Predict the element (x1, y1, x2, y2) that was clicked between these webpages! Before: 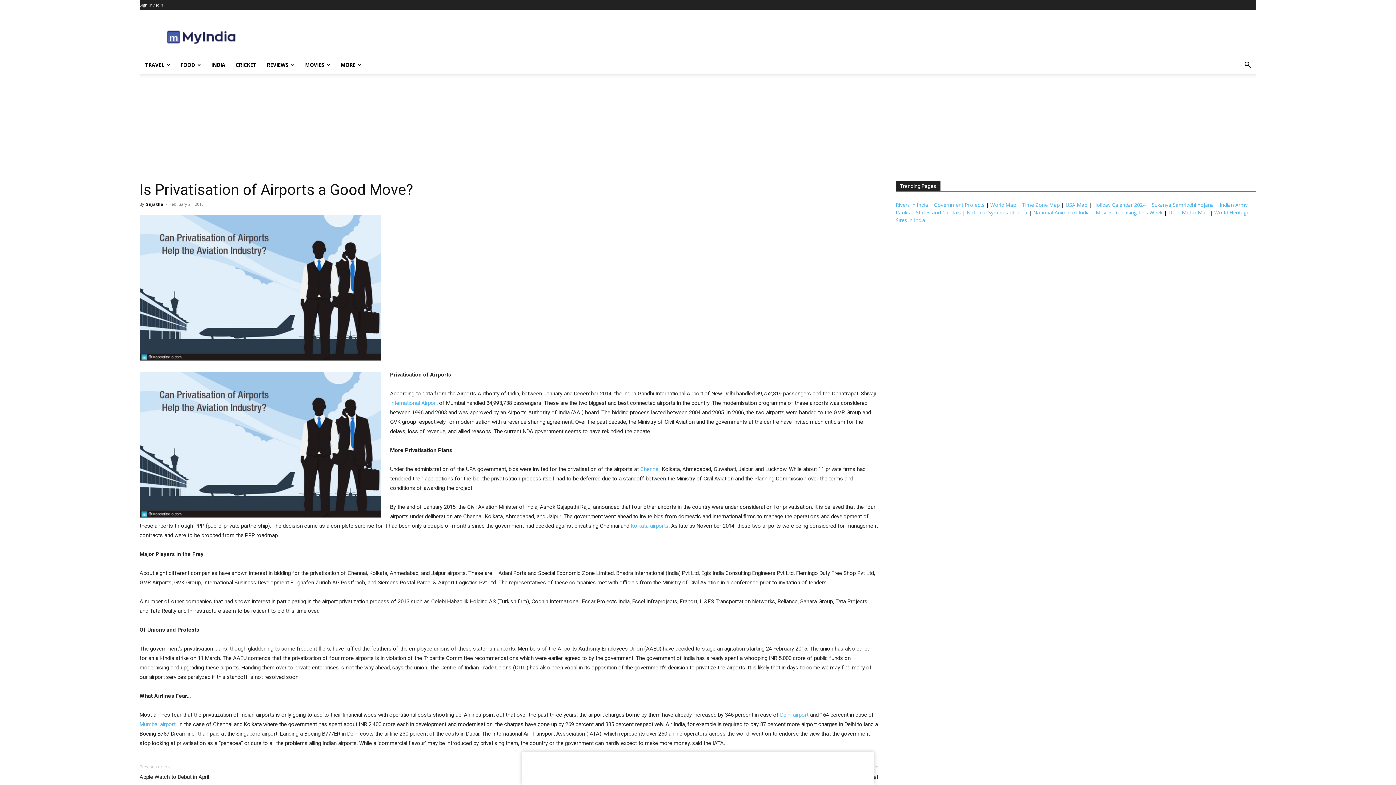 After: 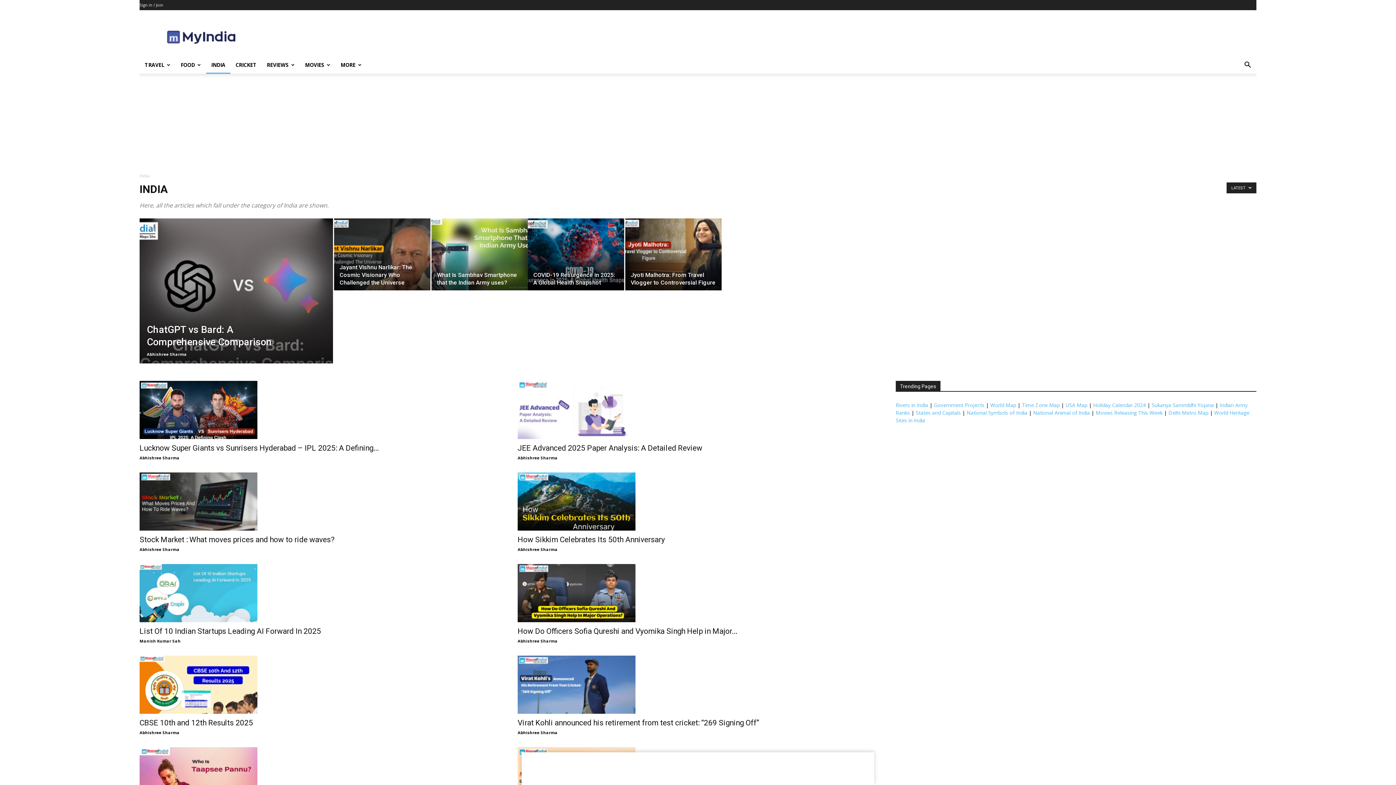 Action: bbox: (206, 56, 230, 73) label: INDIA